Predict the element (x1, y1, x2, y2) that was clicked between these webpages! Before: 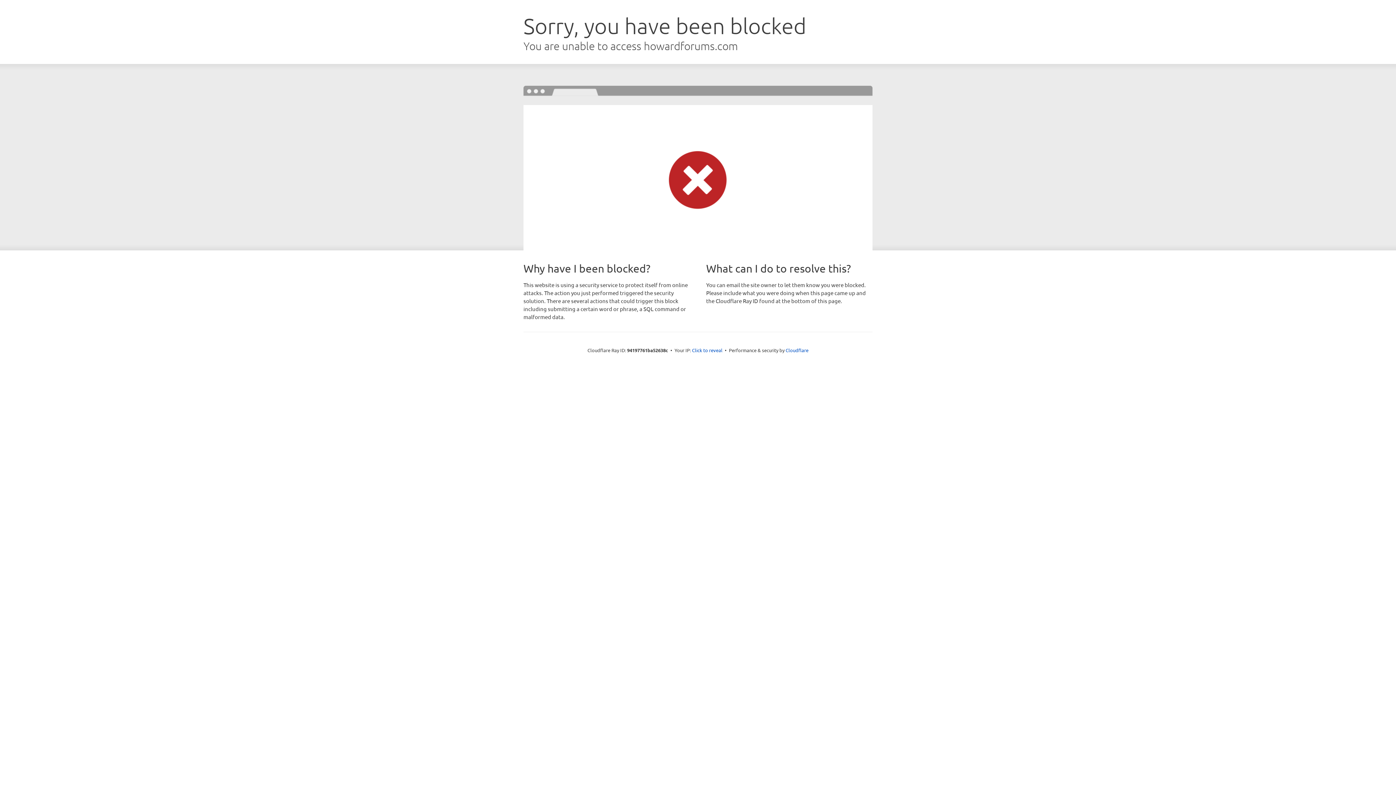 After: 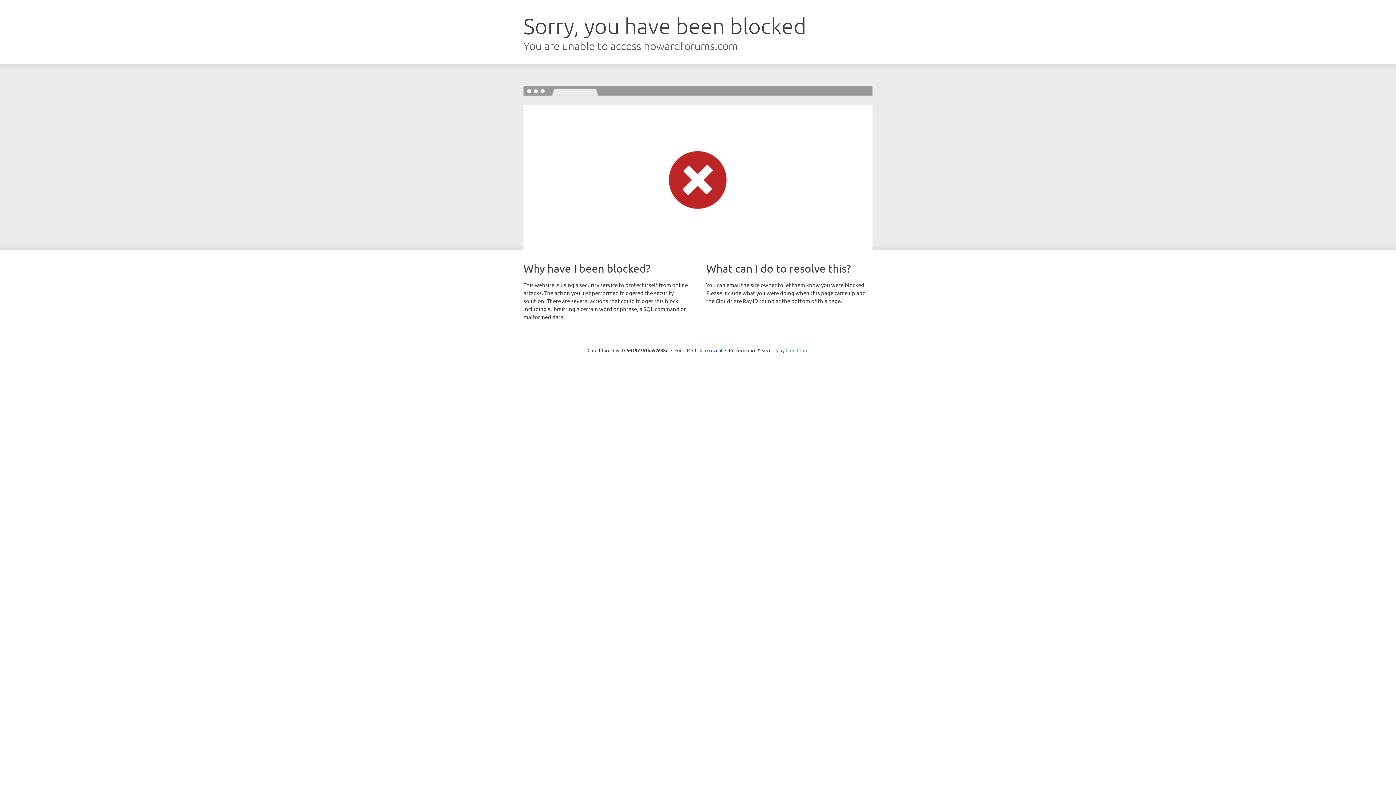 Action: label: Cloudflare bbox: (785, 347, 808, 353)